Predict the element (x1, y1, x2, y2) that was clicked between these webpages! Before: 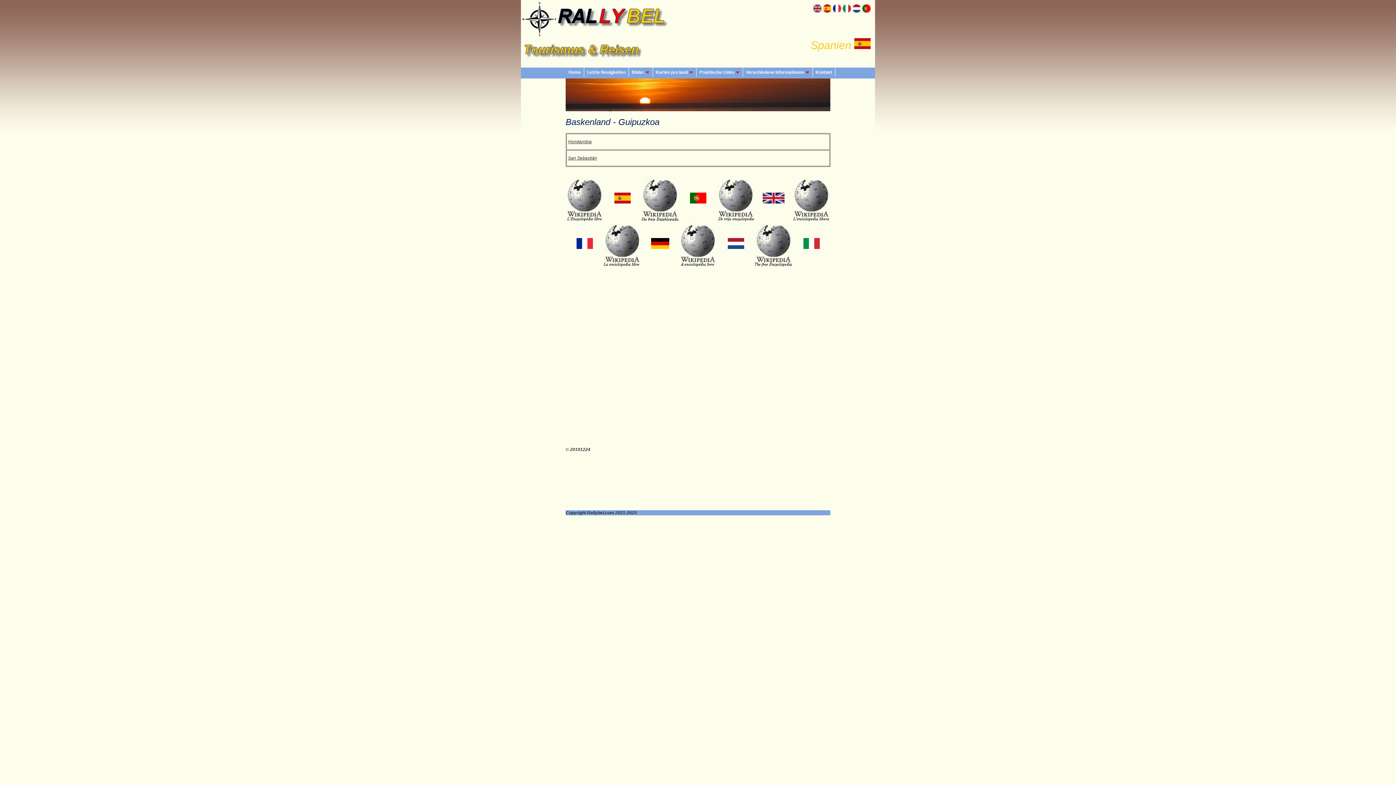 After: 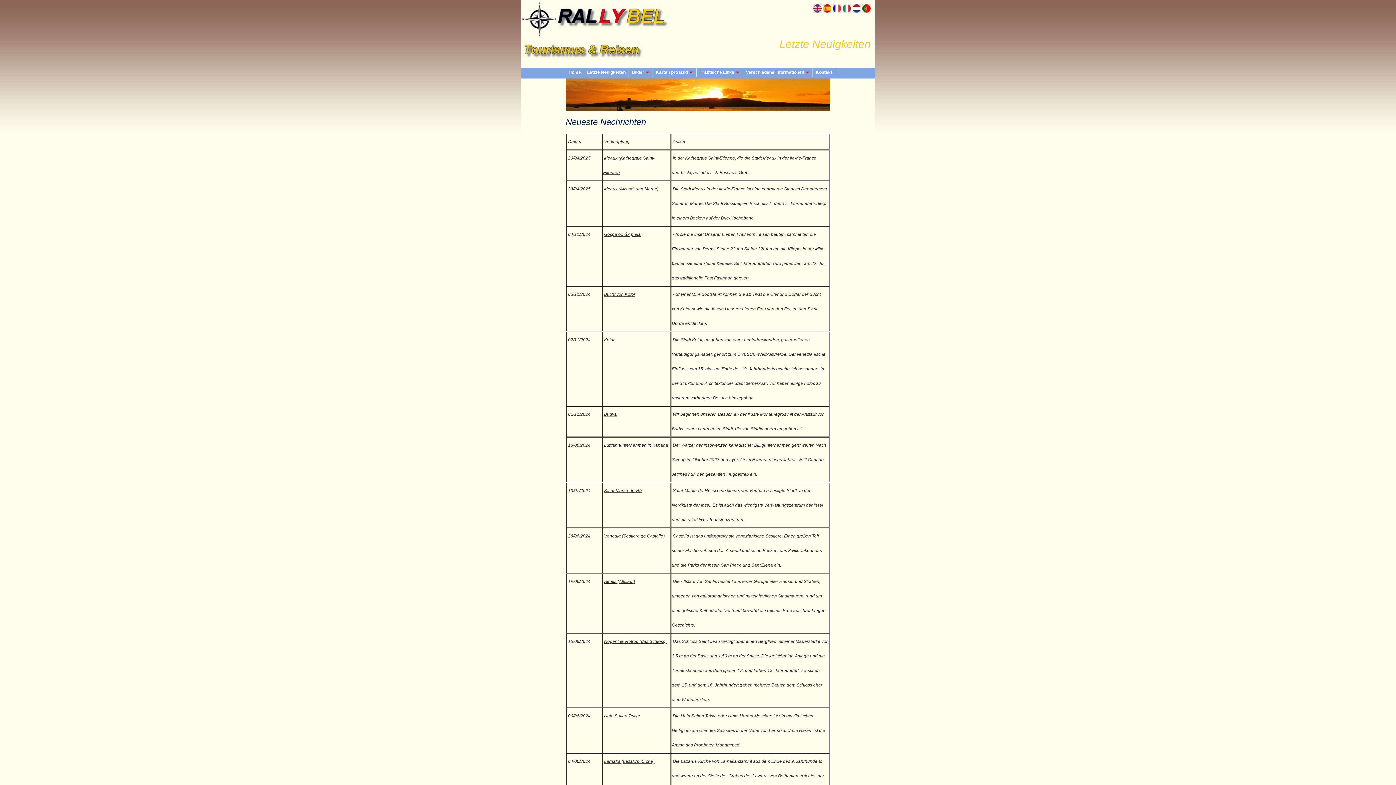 Action: bbox: (584, 67, 629, 76) label: Letzte Neuigkeiten